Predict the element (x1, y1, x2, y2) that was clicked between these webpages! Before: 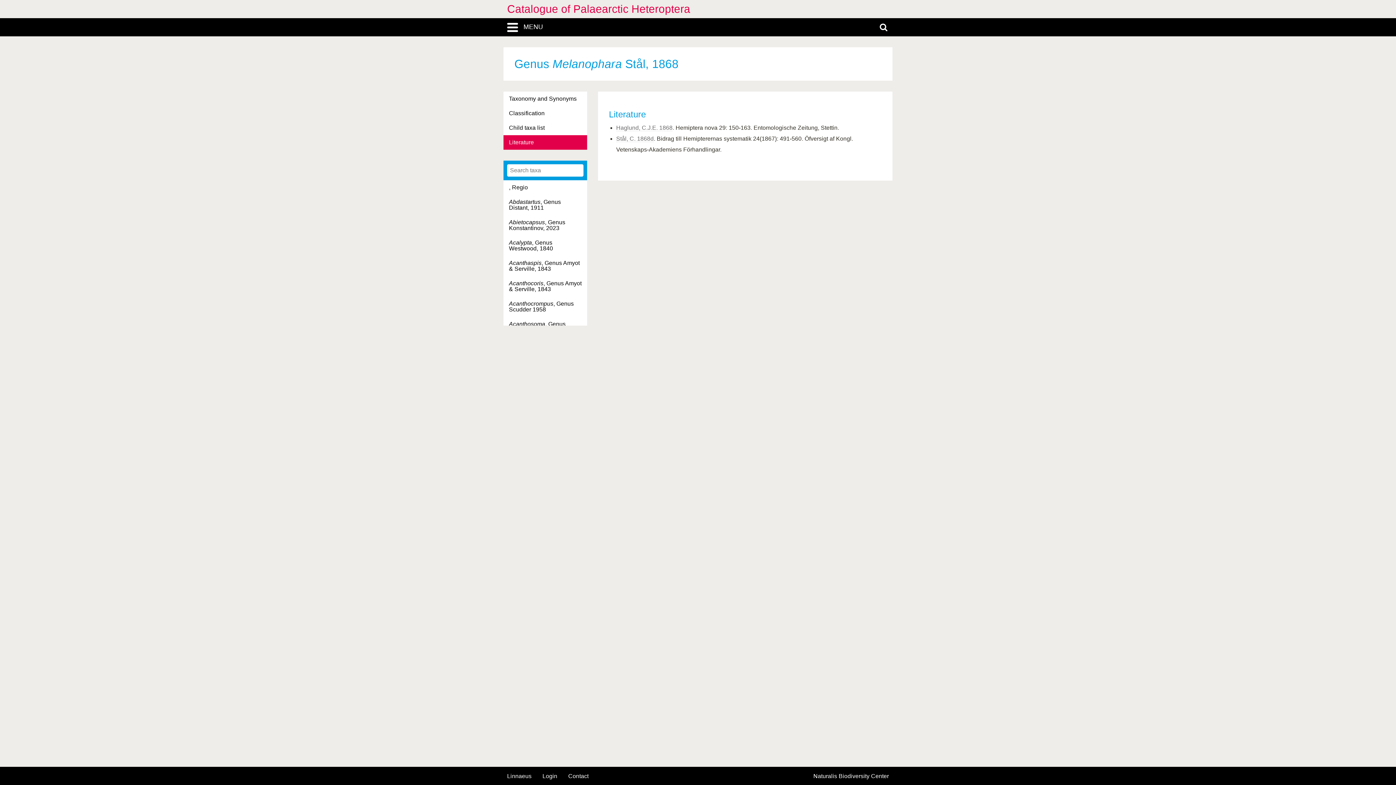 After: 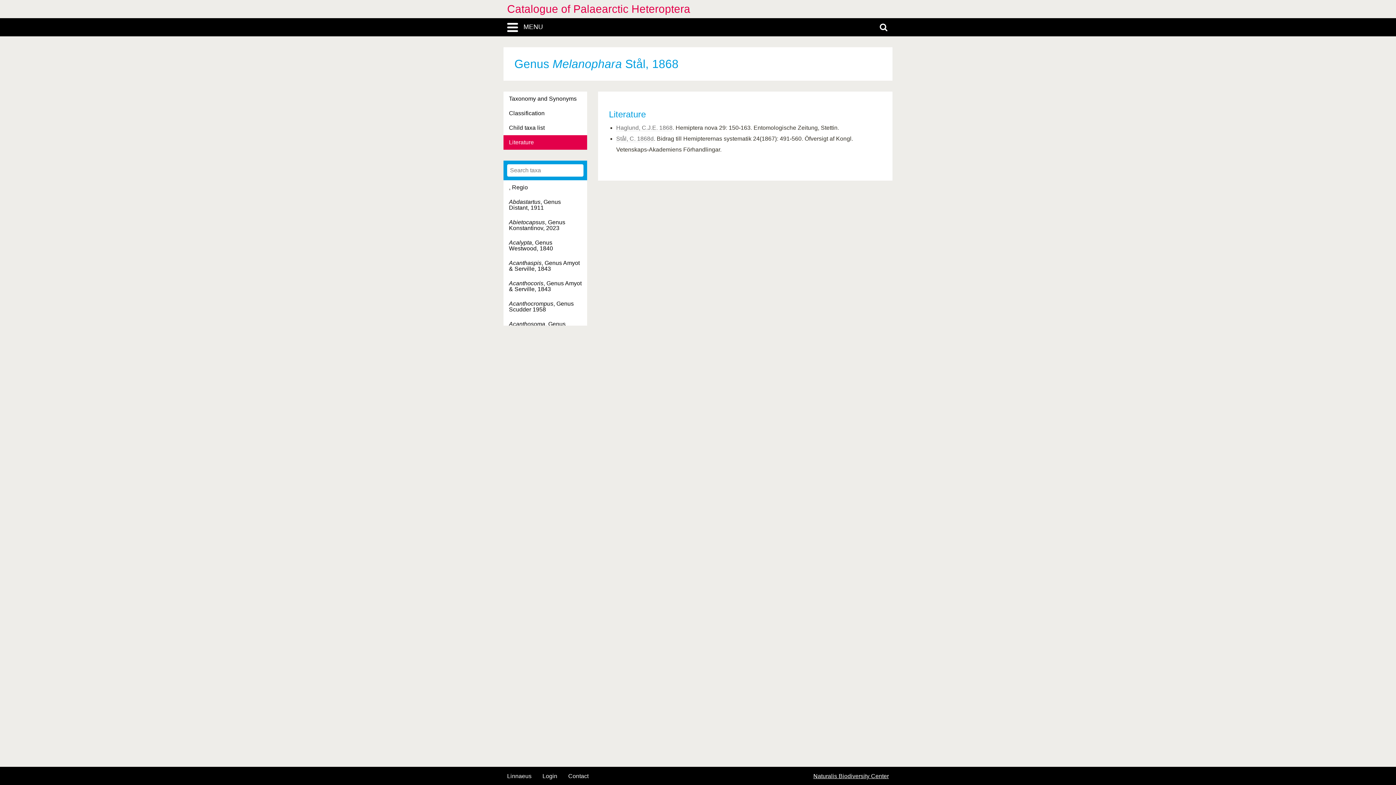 Action: label: Naturalis Biodiversity Center bbox: (813, 773, 889, 779)